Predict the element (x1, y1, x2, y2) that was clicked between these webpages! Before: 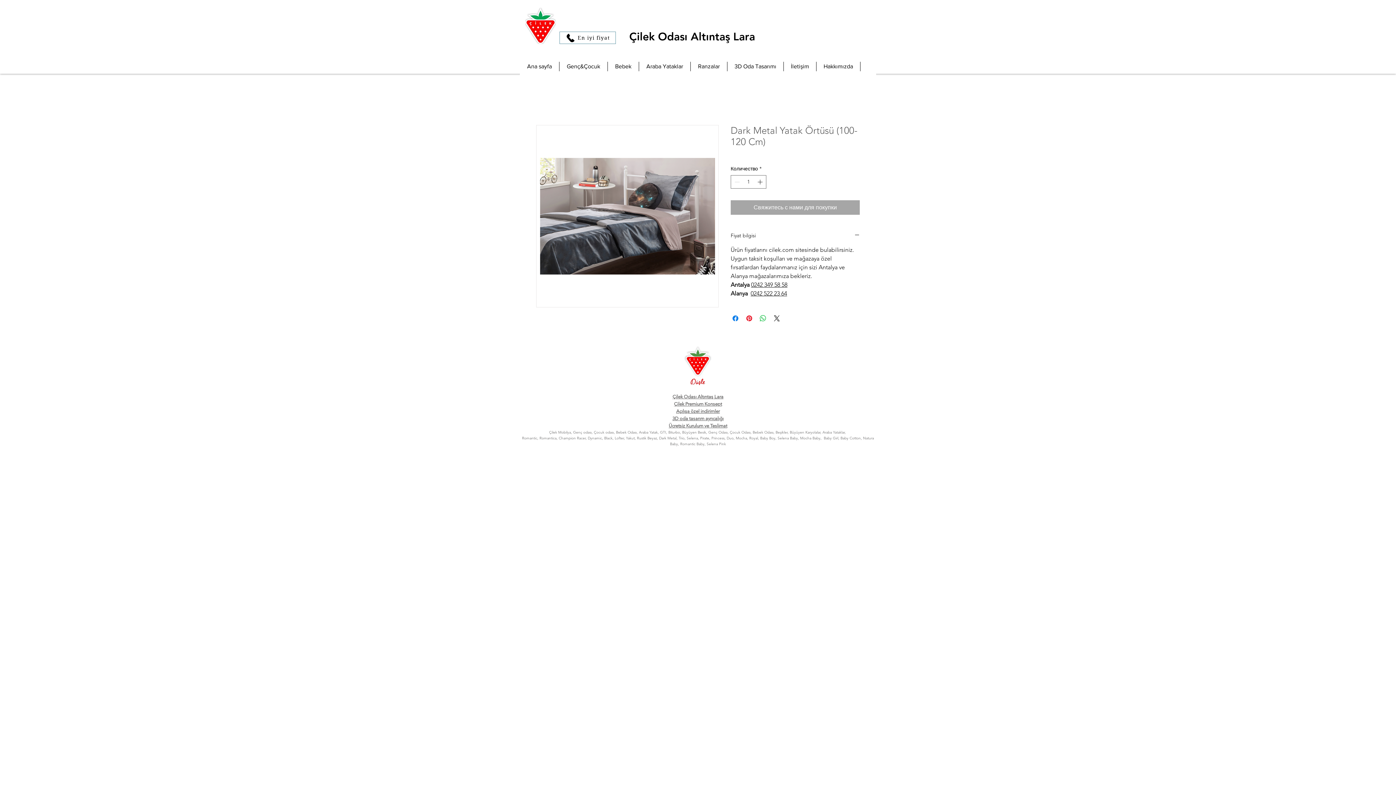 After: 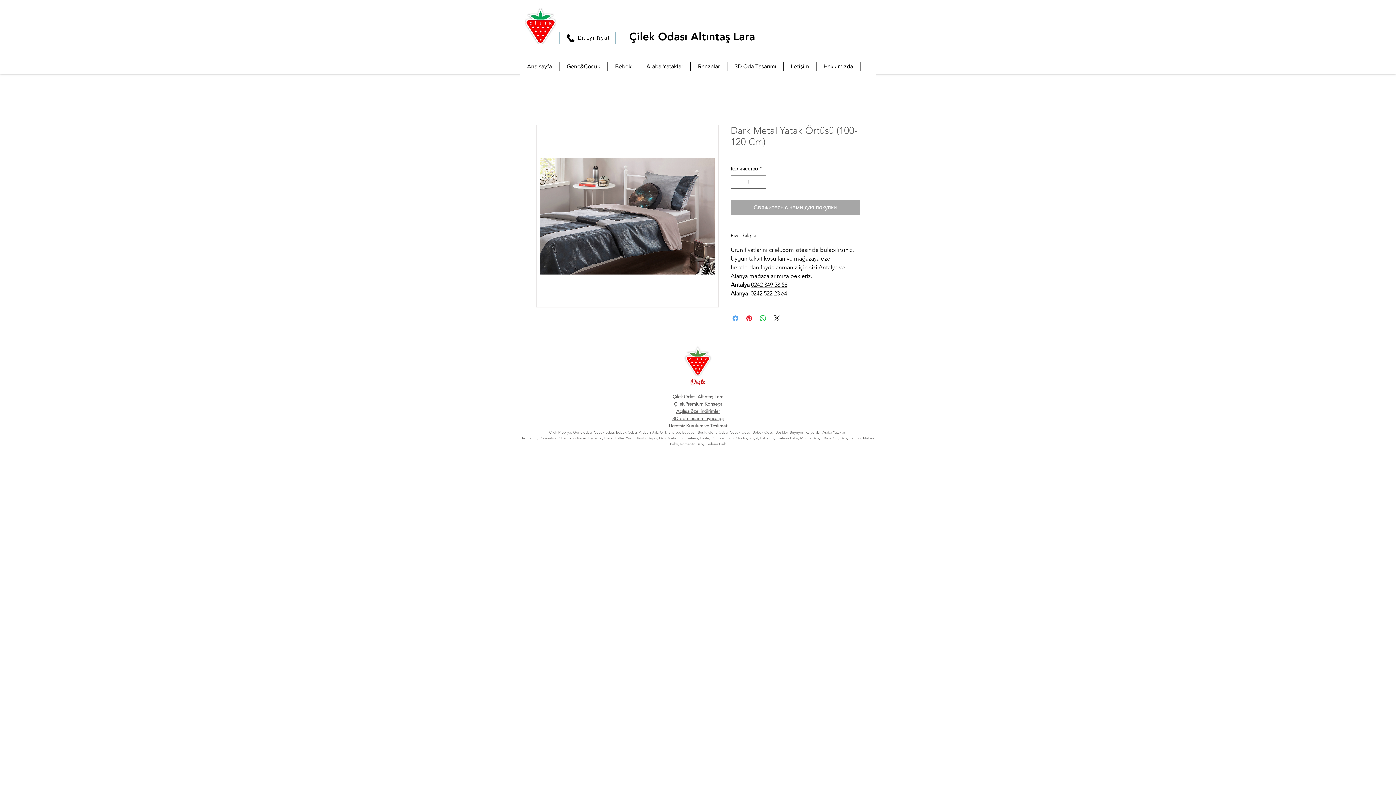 Action: label: Поделиться в Facebook bbox: (731, 314, 740, 322)